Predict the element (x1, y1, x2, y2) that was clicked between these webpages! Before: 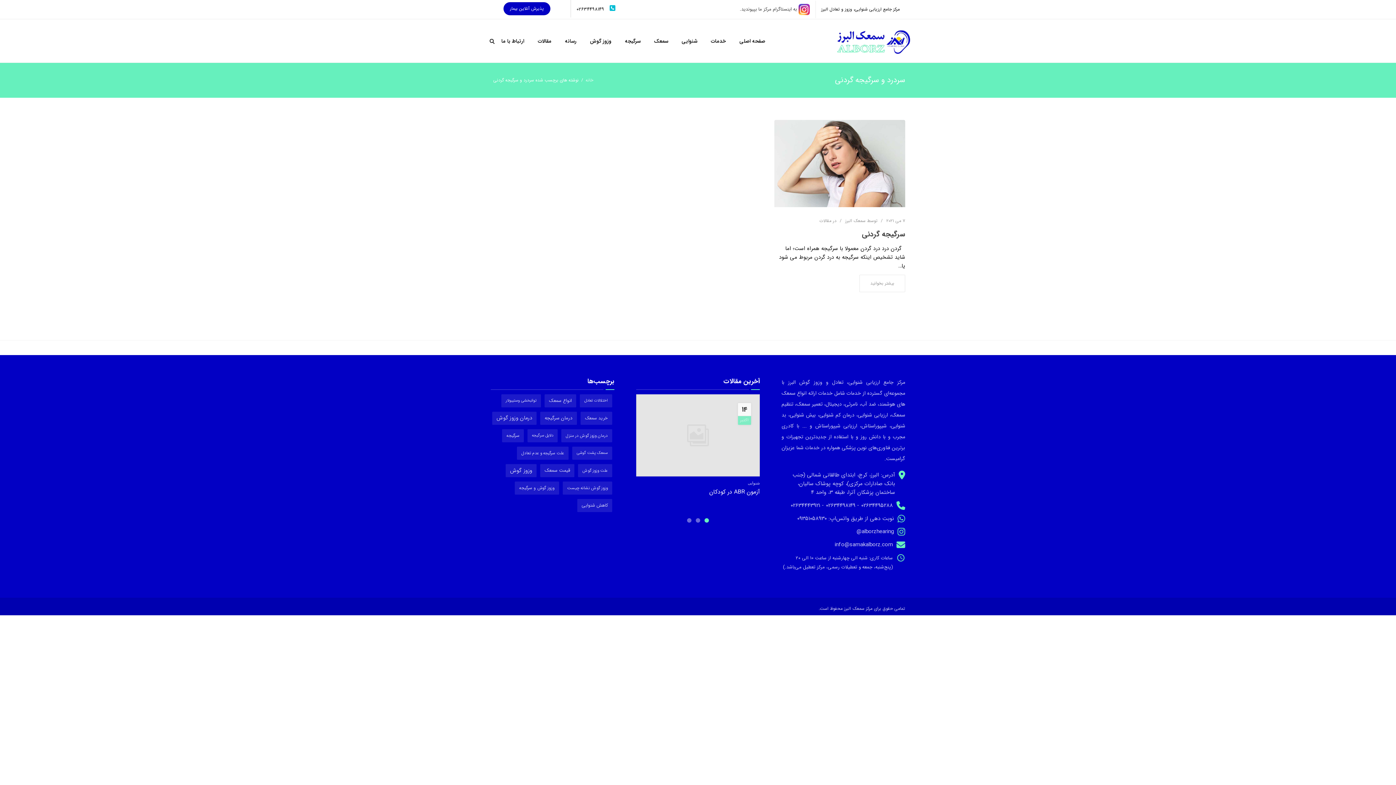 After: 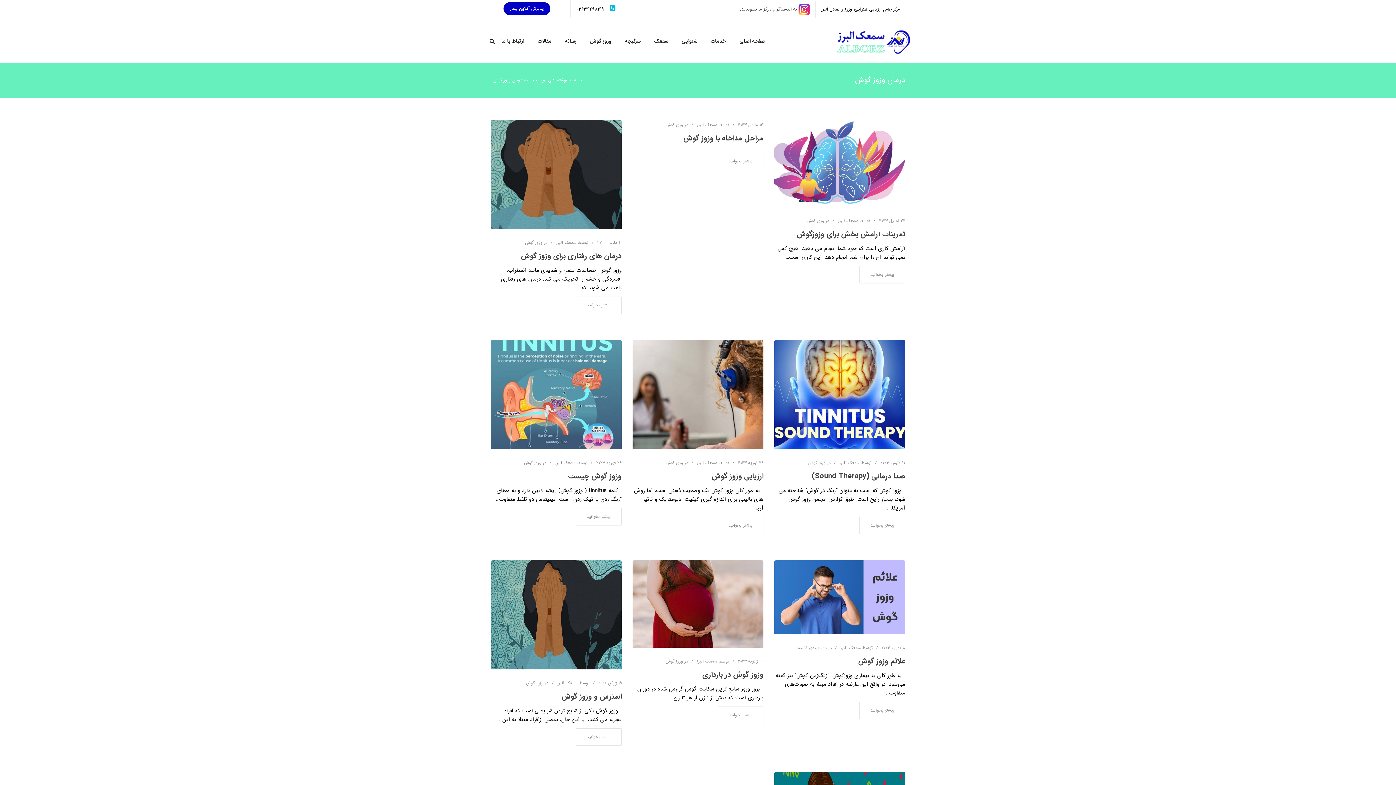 Action: bbox: (492, 411, 536, 424) label: درمان وزوز گوش (16 مورد)